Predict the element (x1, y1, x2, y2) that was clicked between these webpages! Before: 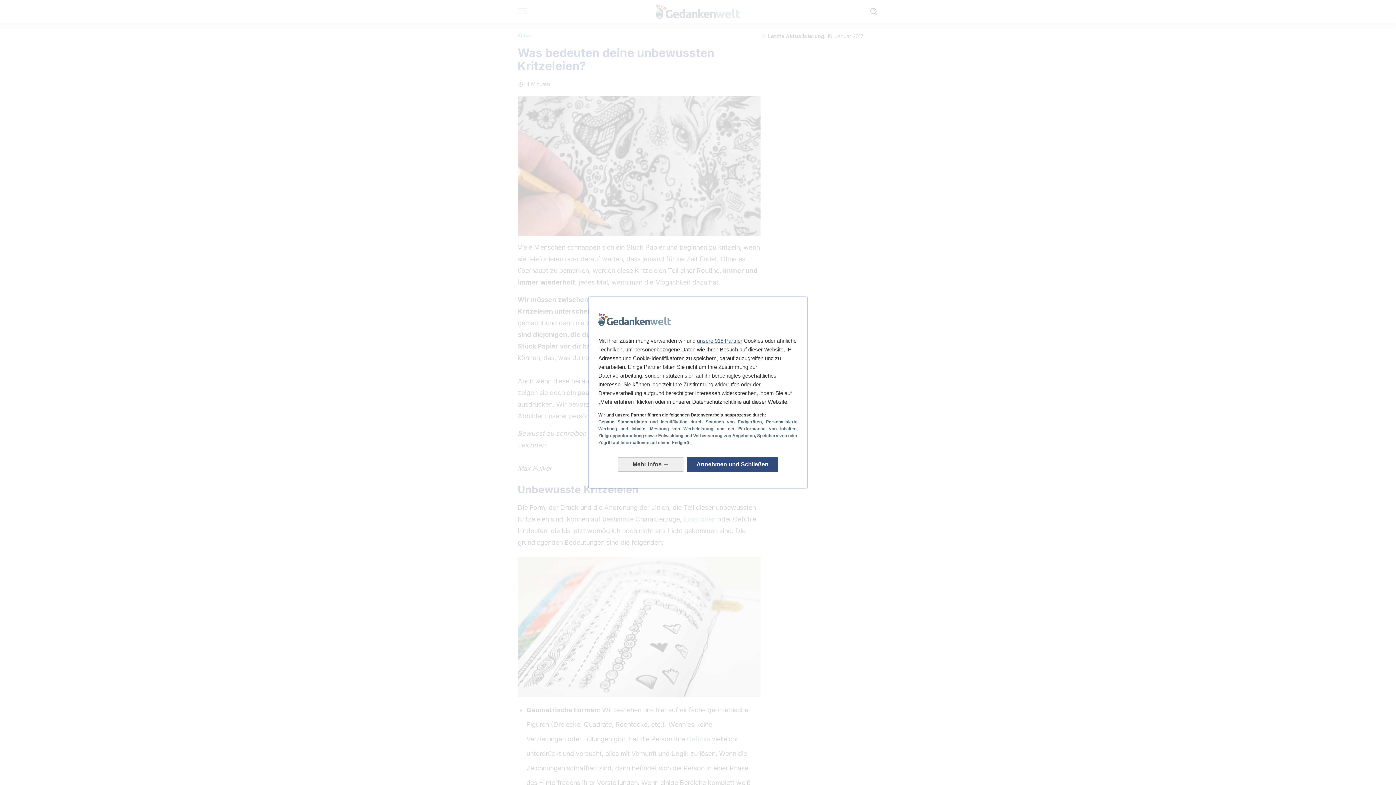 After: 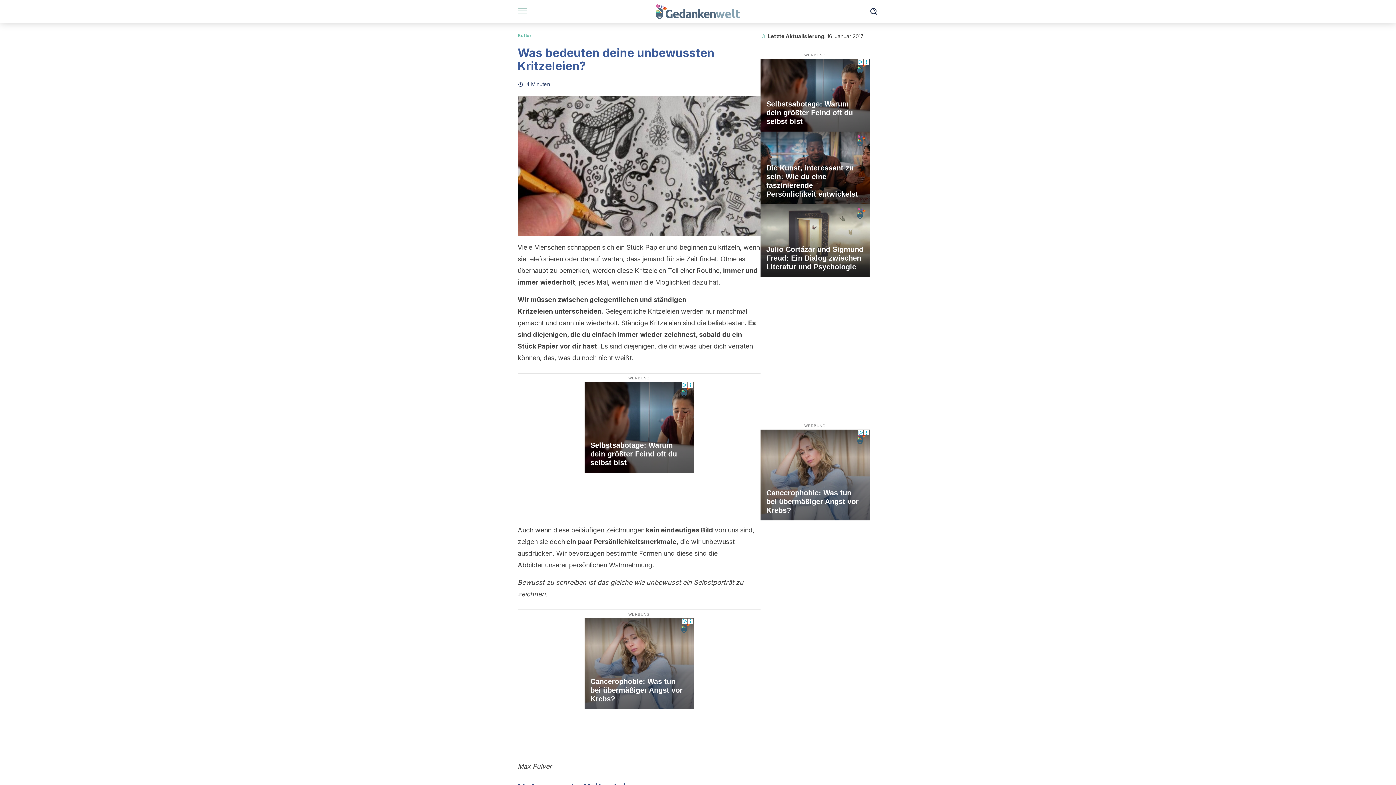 Action: label: Annehmen und Schließen: Unsere Datenverarbeitung akzeptieren und schließen bbox: (687, 457, 778, 472)